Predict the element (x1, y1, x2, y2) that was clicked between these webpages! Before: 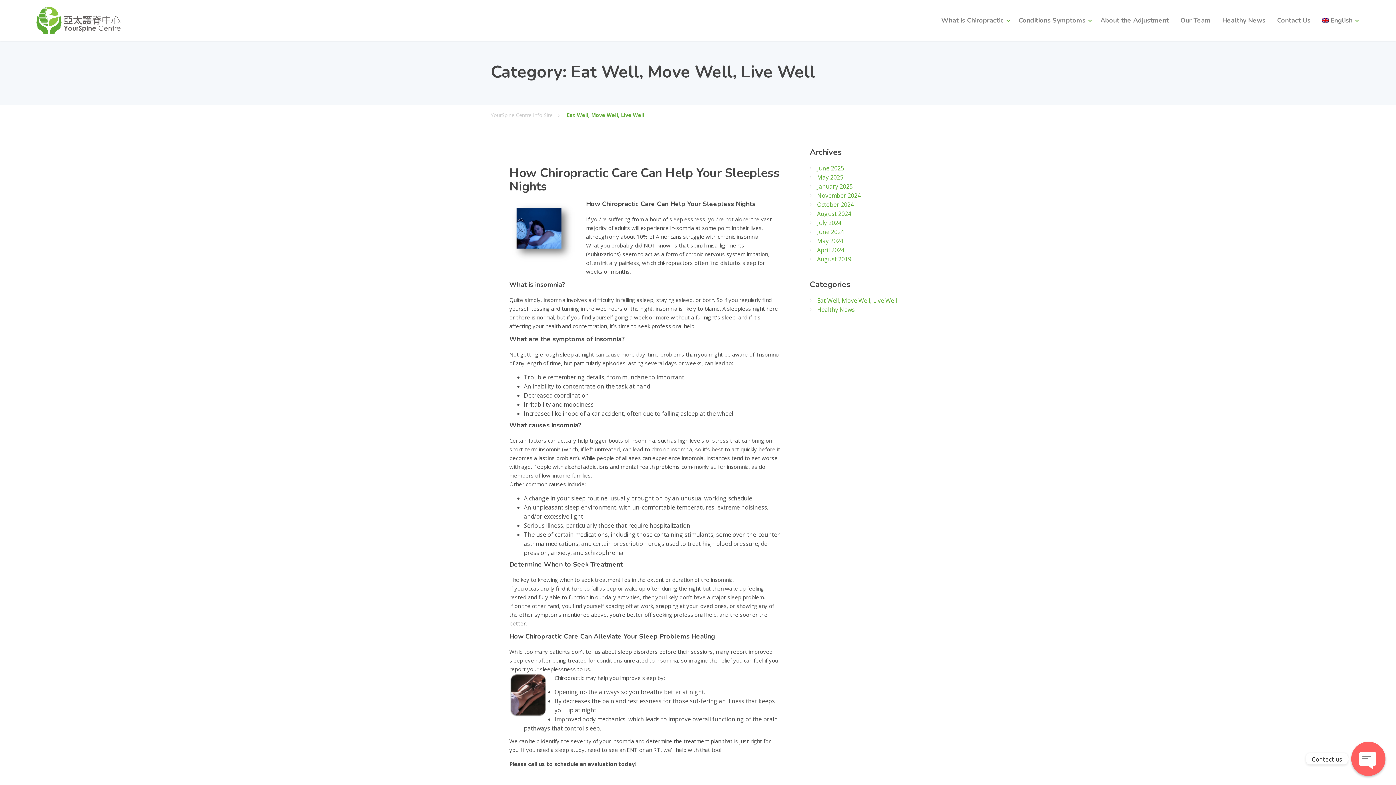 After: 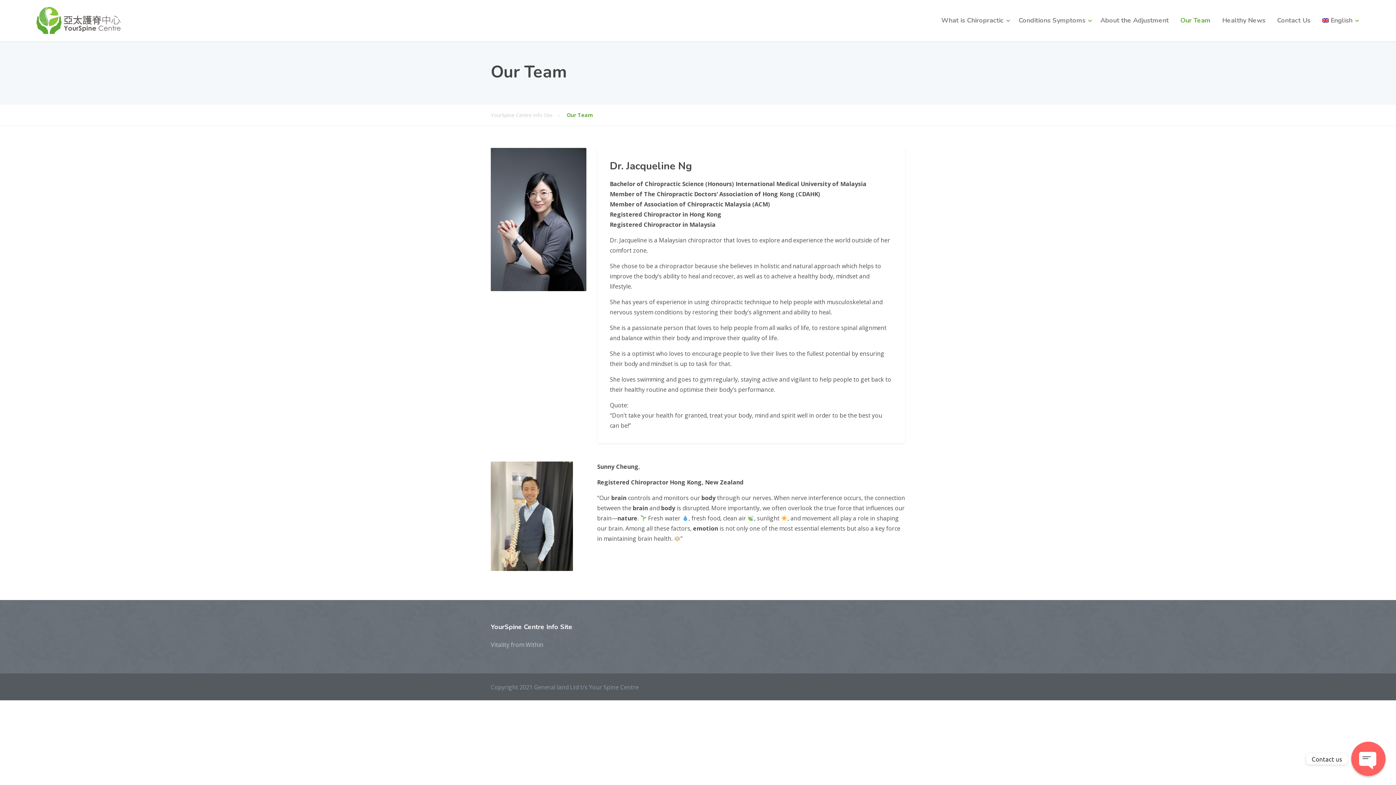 Action: label: Our Team bbox: (1175, 0, 1216, 41)